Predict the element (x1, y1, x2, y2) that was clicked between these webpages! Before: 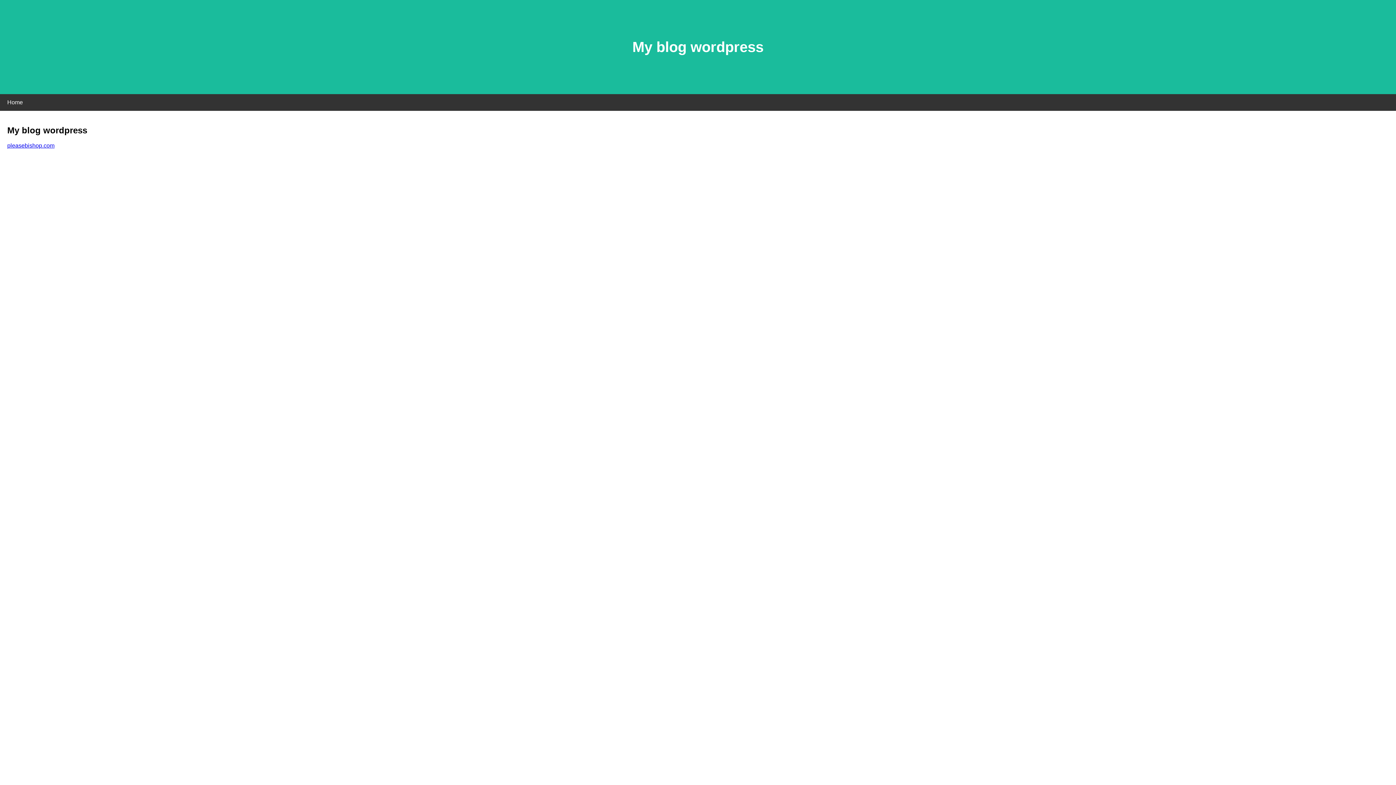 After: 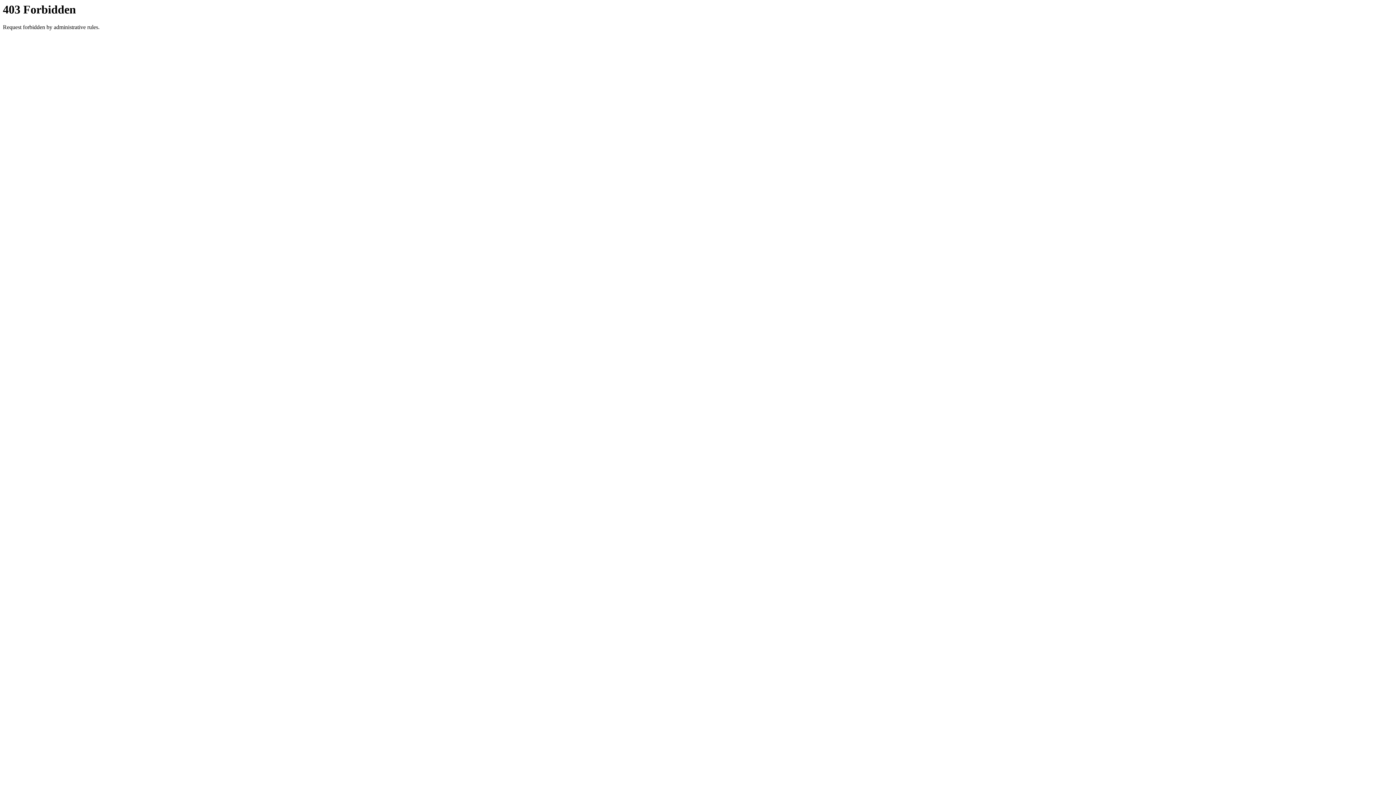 Action: bbox: (7, 142, 54, 148) label: pleasebishop.com